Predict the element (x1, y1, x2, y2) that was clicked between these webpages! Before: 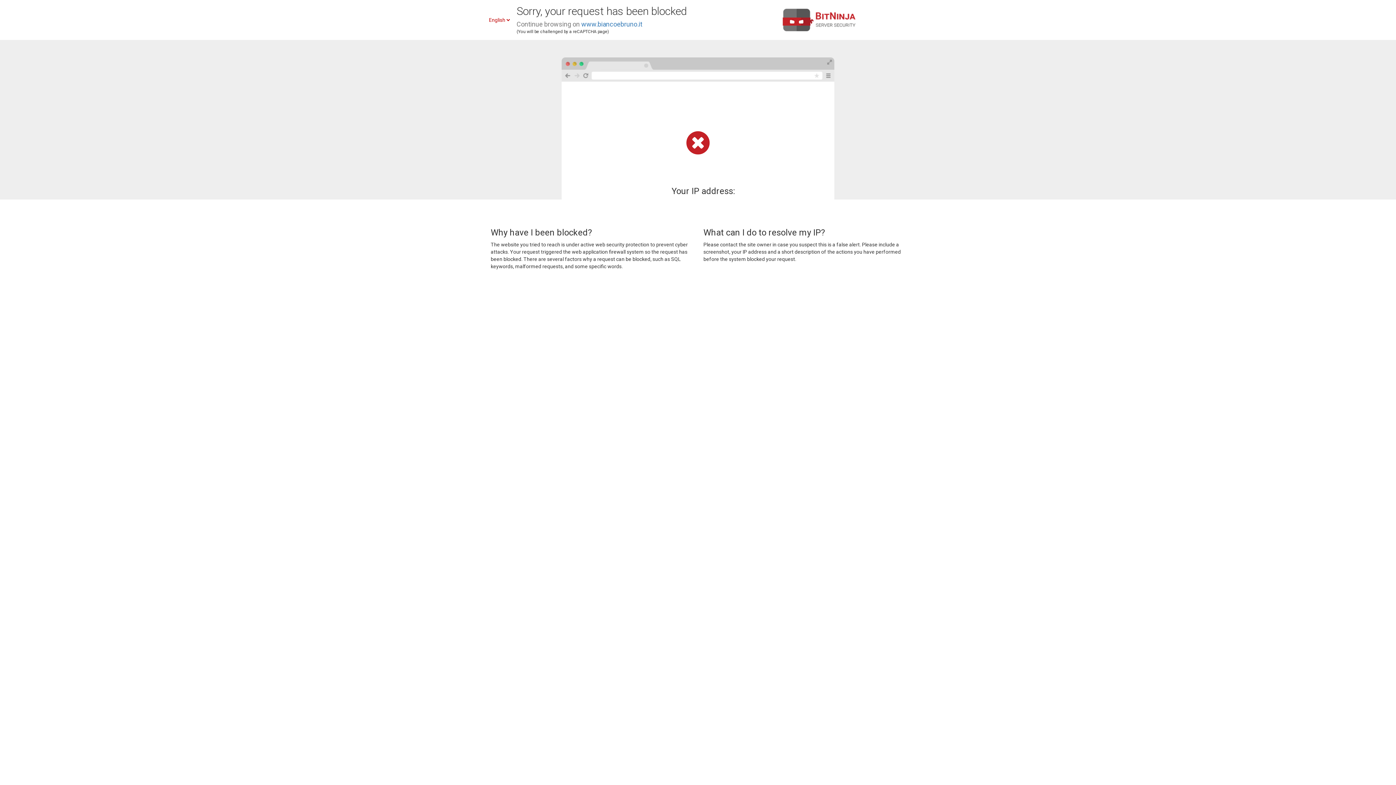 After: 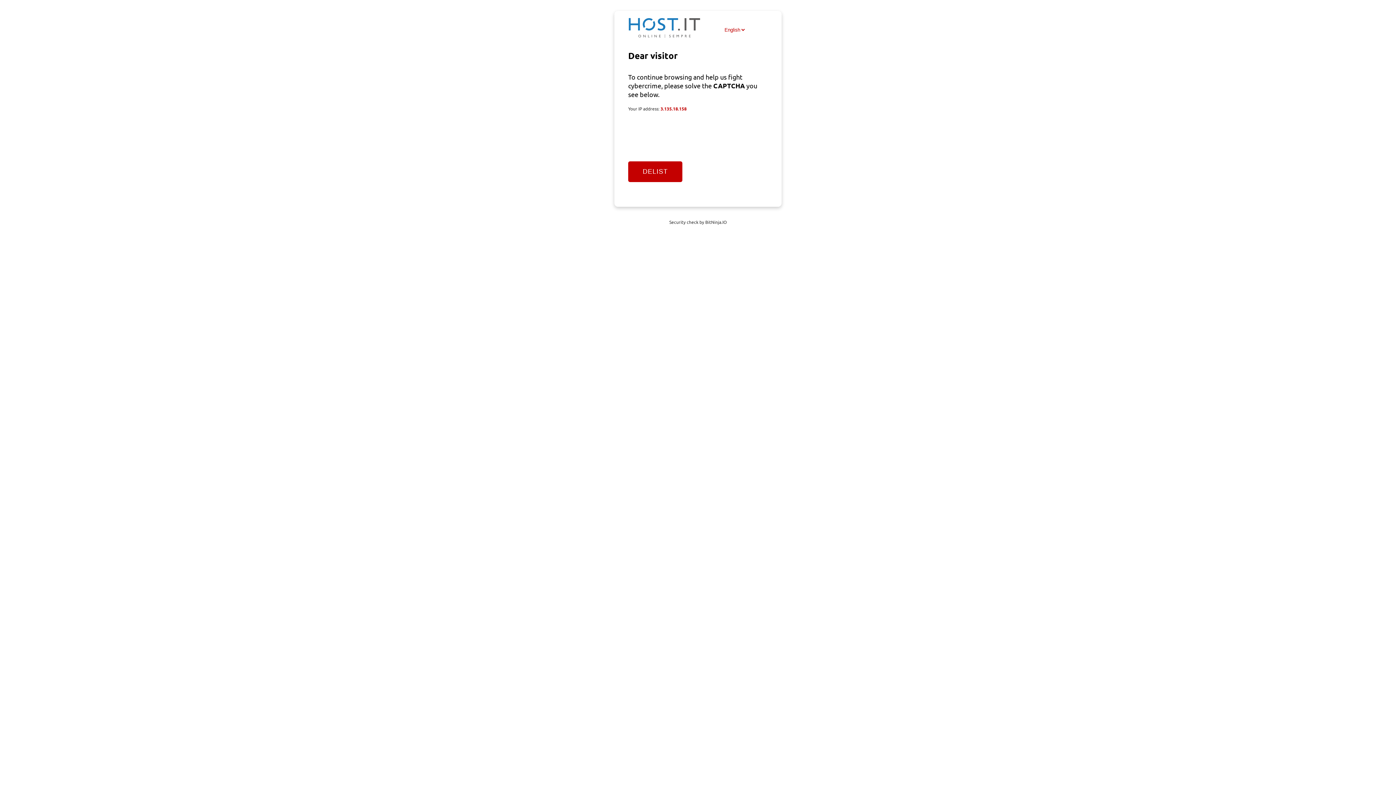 Action: label: www.biancoebruno.it bbox: (581, 20, 642, 28)